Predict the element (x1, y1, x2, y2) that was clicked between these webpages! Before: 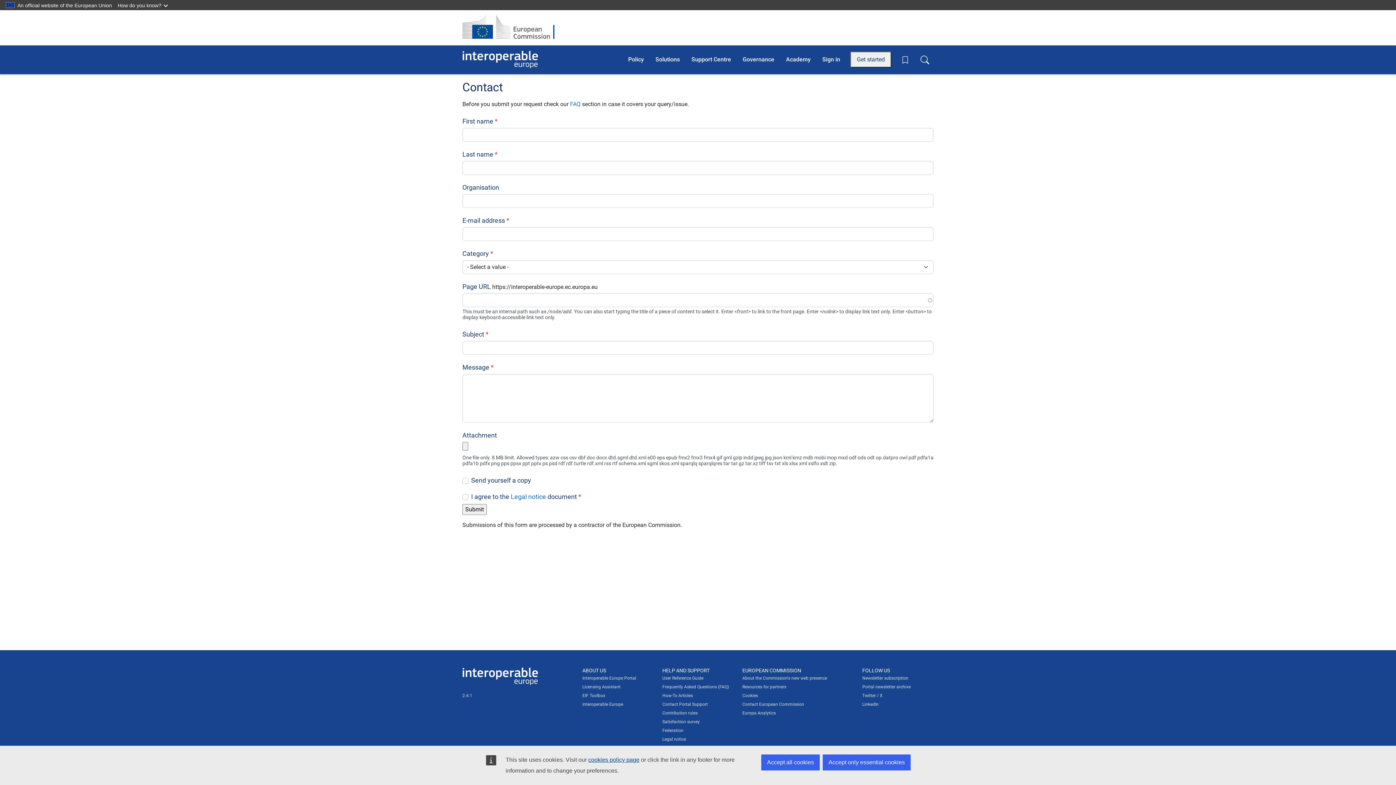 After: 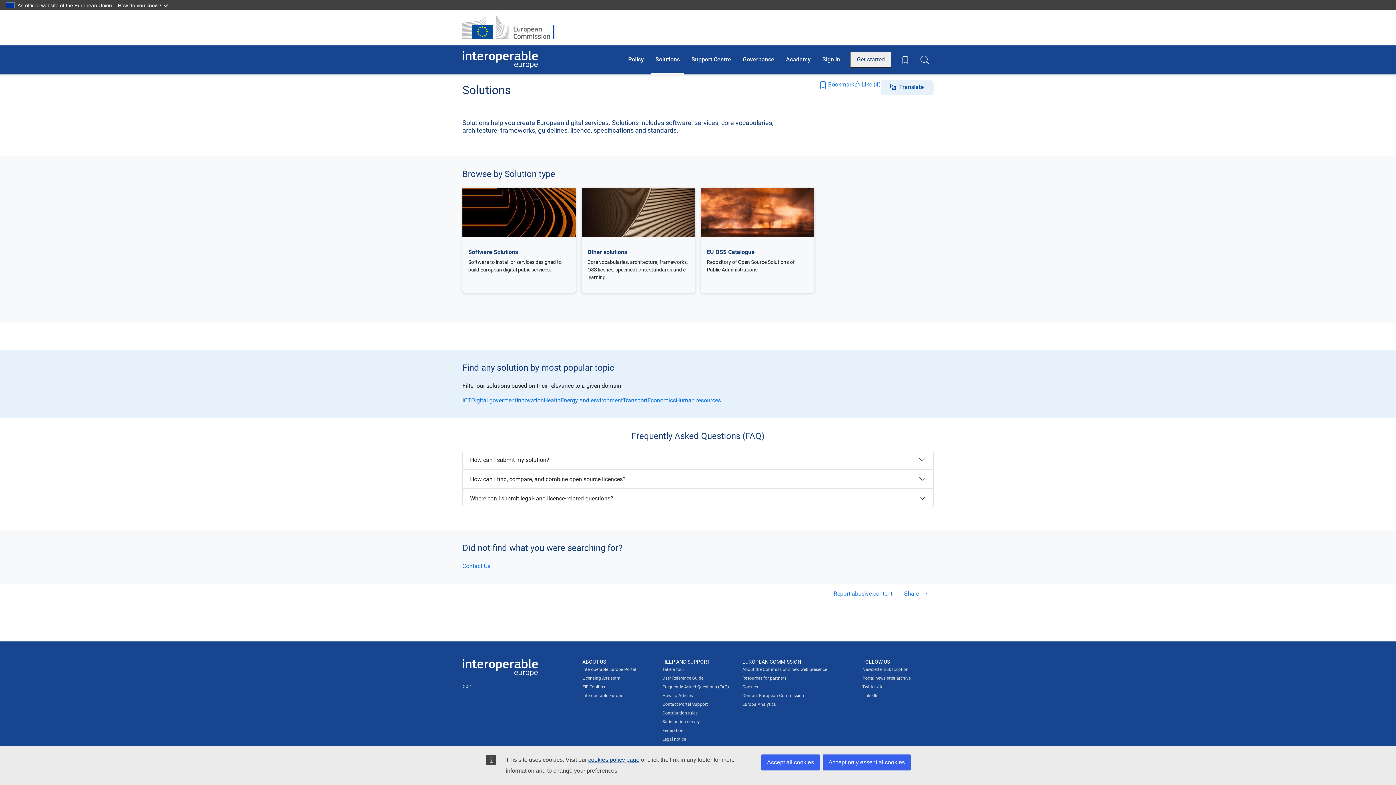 Action: bbox: (651, 44, 684, 74) label: Solutions